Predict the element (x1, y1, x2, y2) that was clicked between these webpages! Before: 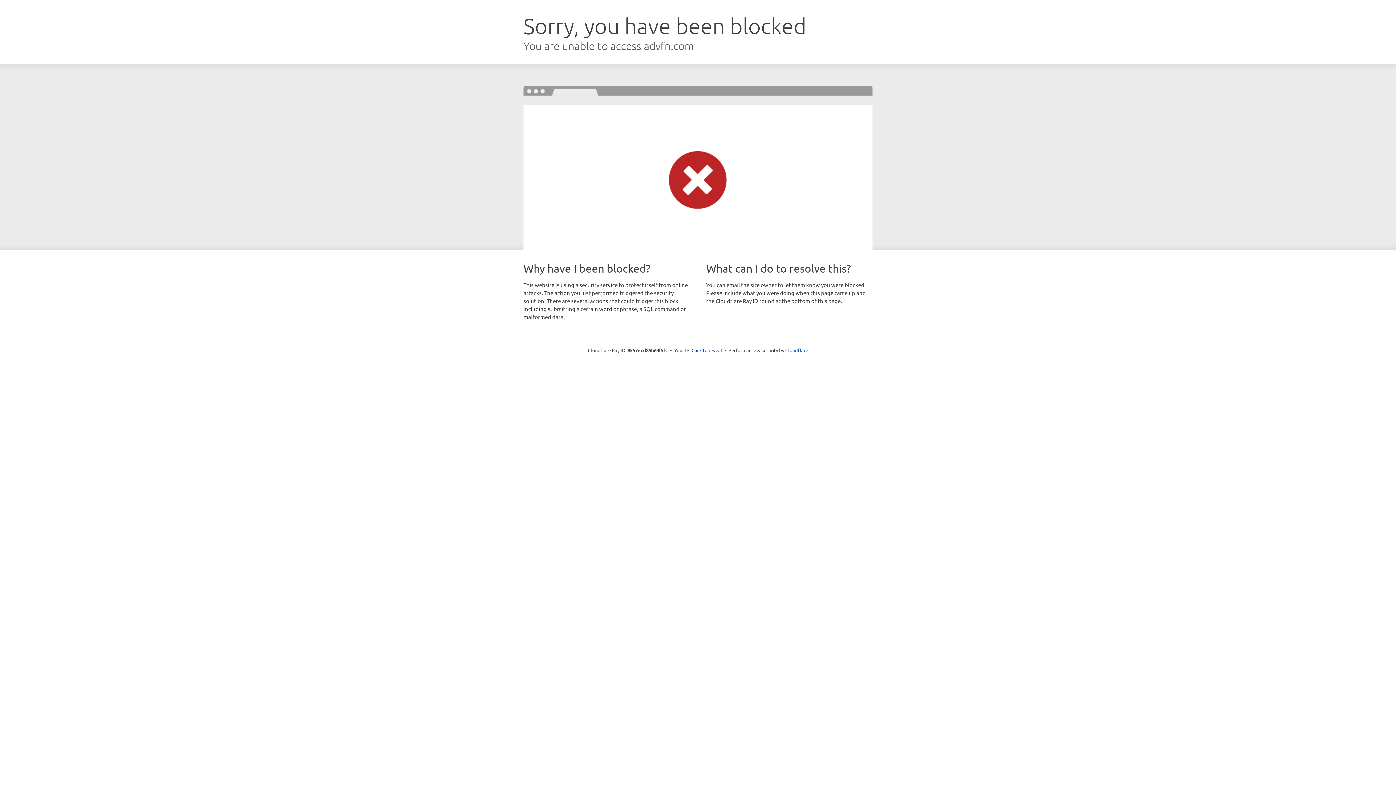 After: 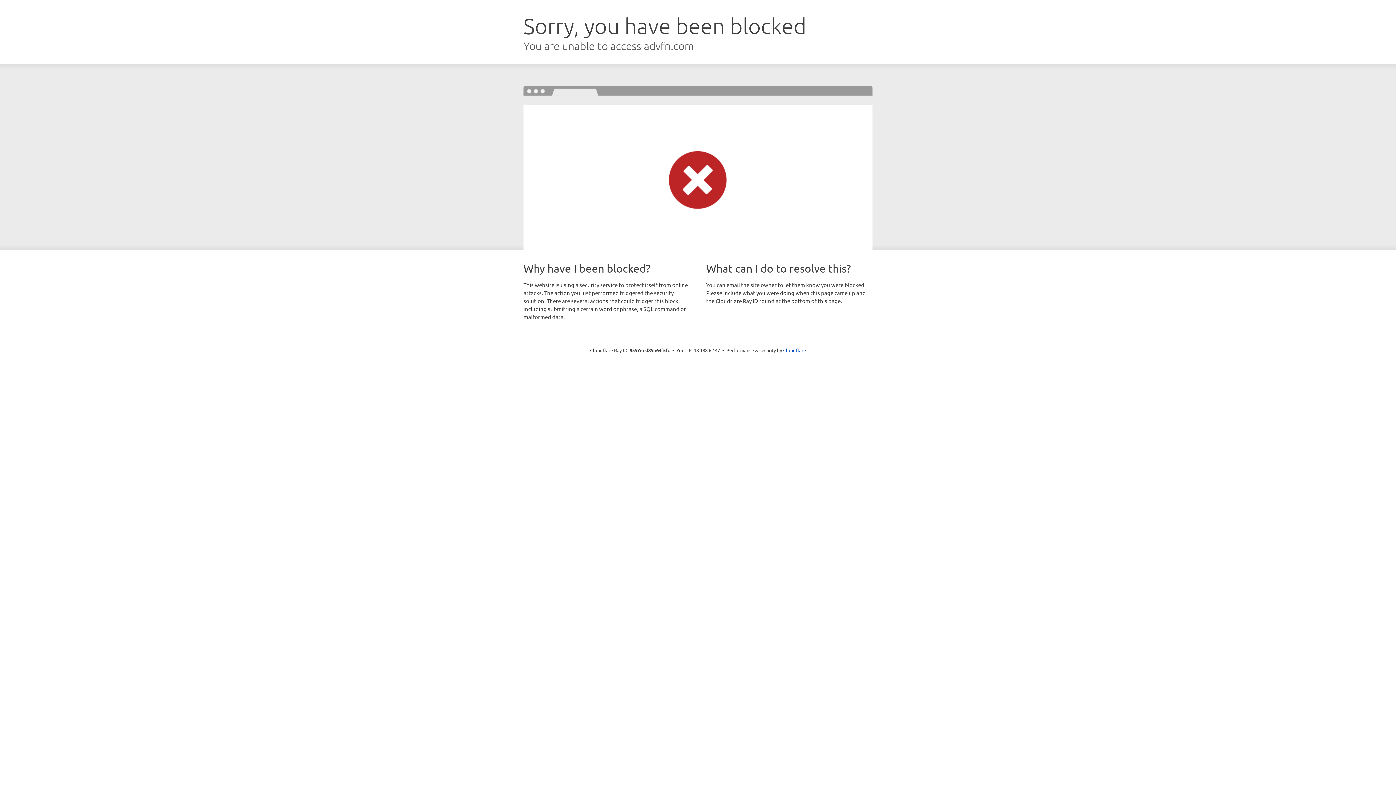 Action: bbox: (691, 346, 722, 353) label: Click to reveal